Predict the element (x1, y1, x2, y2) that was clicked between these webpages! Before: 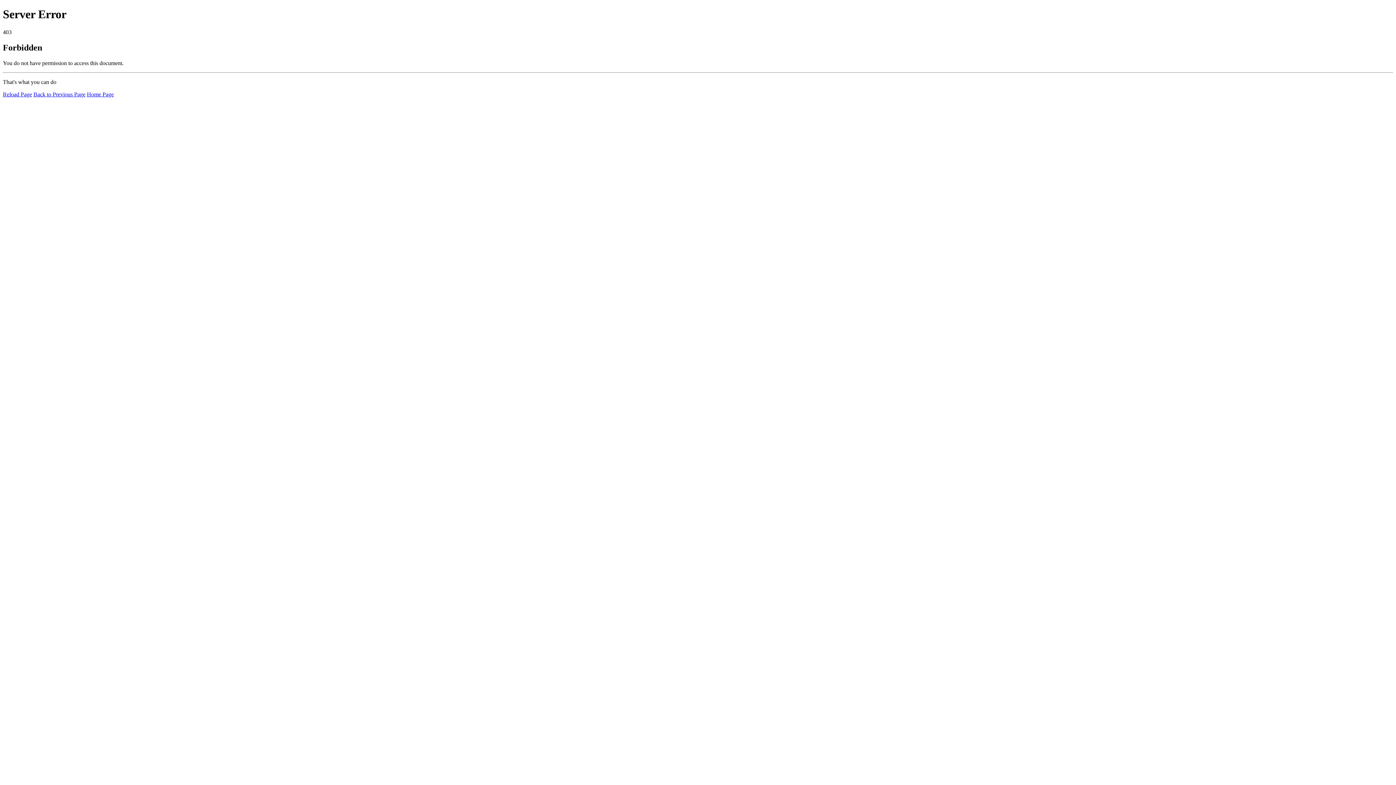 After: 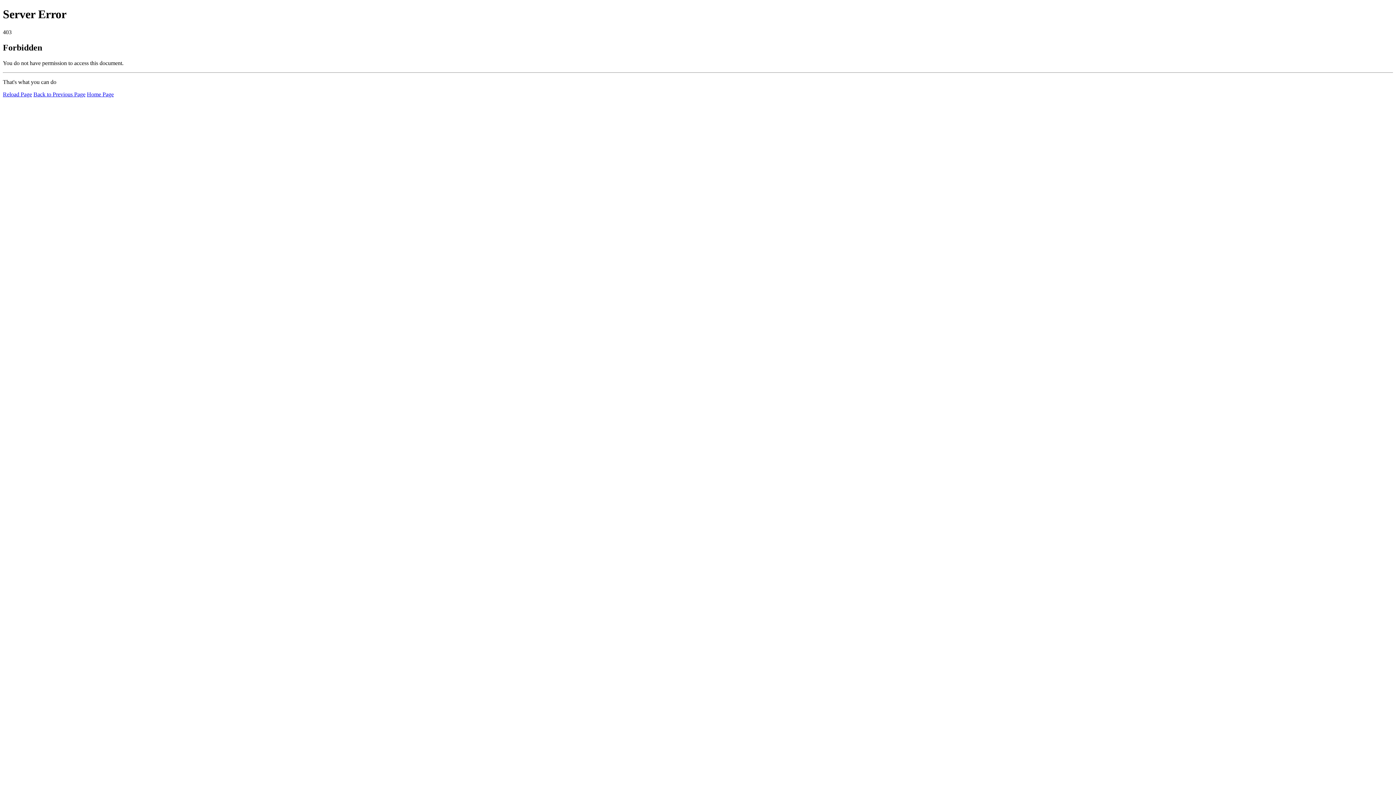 Action: bbox: (2, 91, 32, 97) label: Reload Page